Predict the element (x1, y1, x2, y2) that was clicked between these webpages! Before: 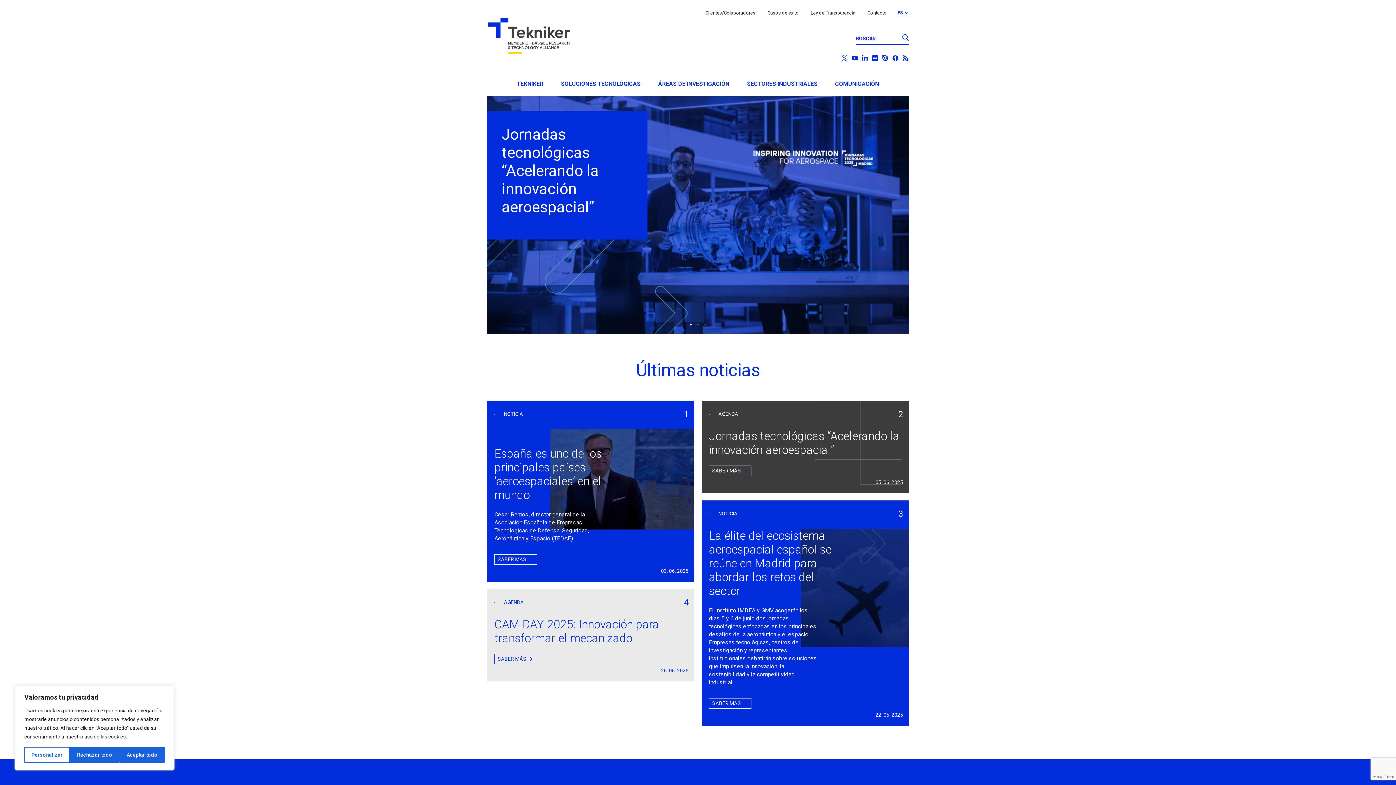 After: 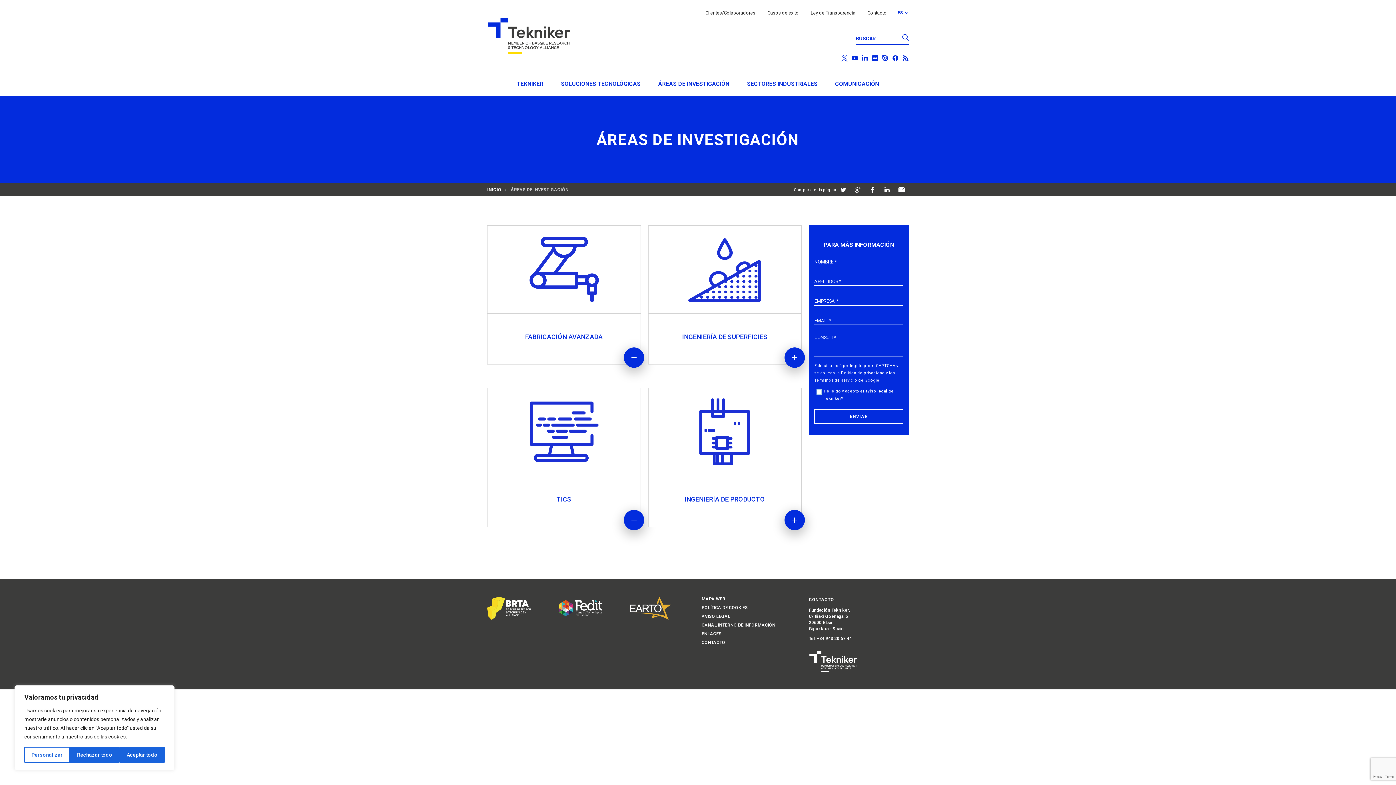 Action: label: ÁREAS DE INVESTIGACIÓN bbox: (656, 74, 731, 93)